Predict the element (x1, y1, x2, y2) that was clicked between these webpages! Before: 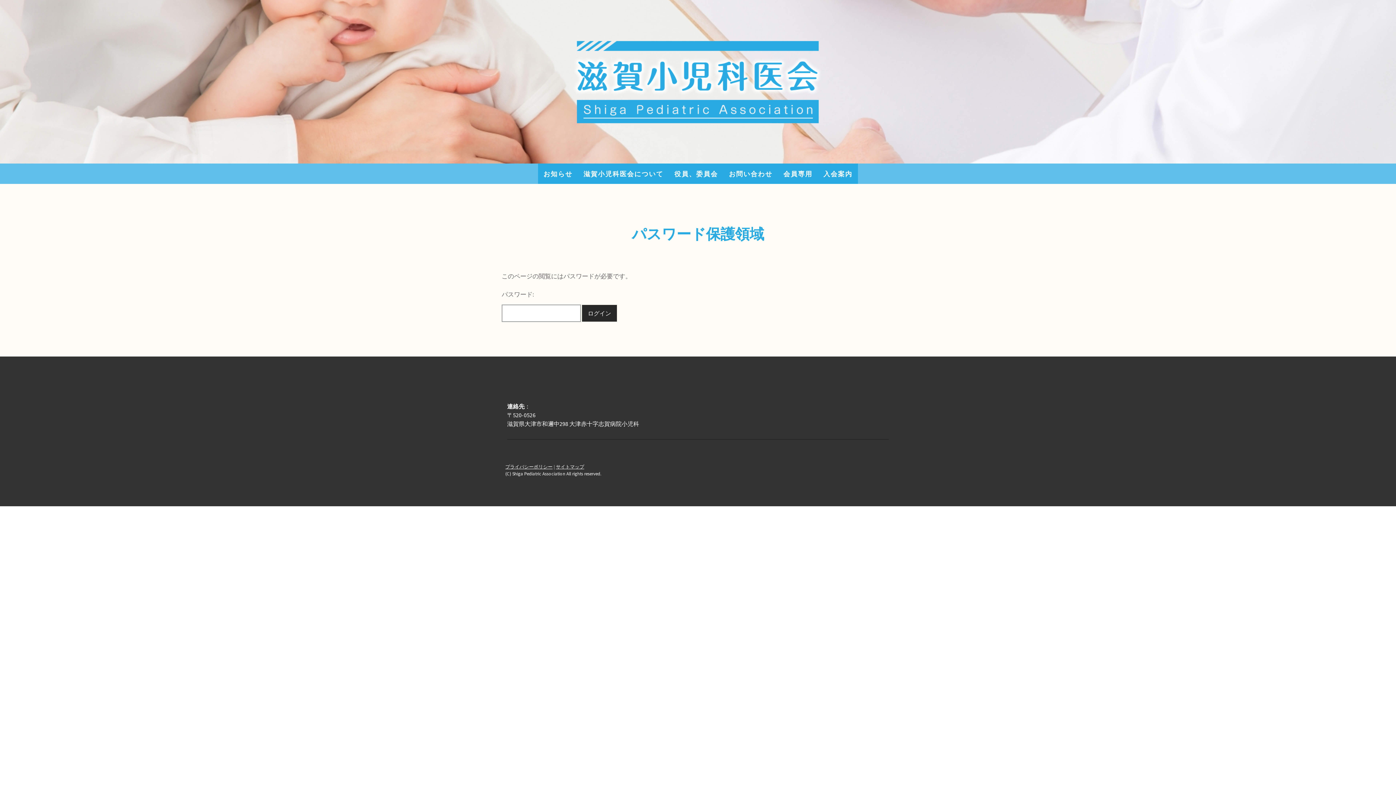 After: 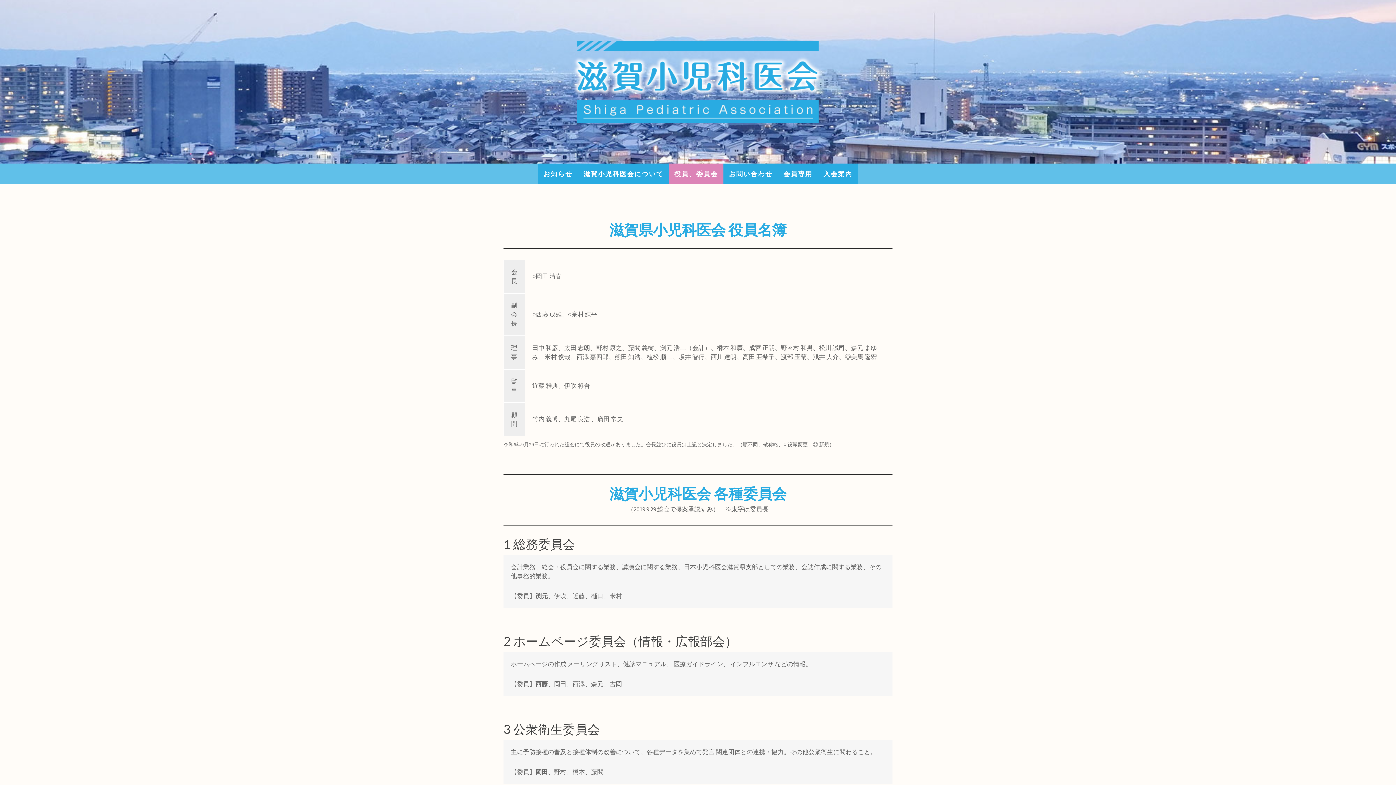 Action: label: 役員、委員会 bbox: (669, 163, 723, 184)